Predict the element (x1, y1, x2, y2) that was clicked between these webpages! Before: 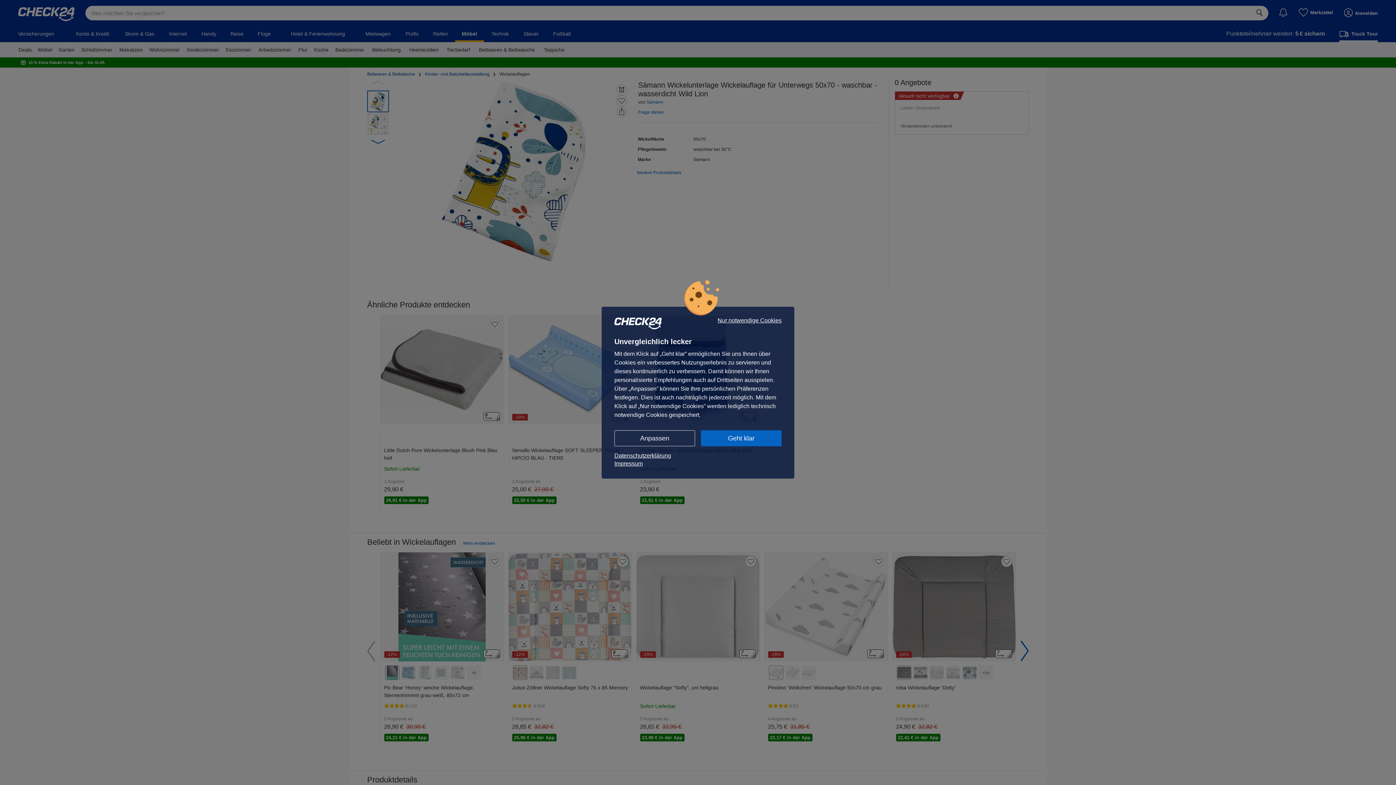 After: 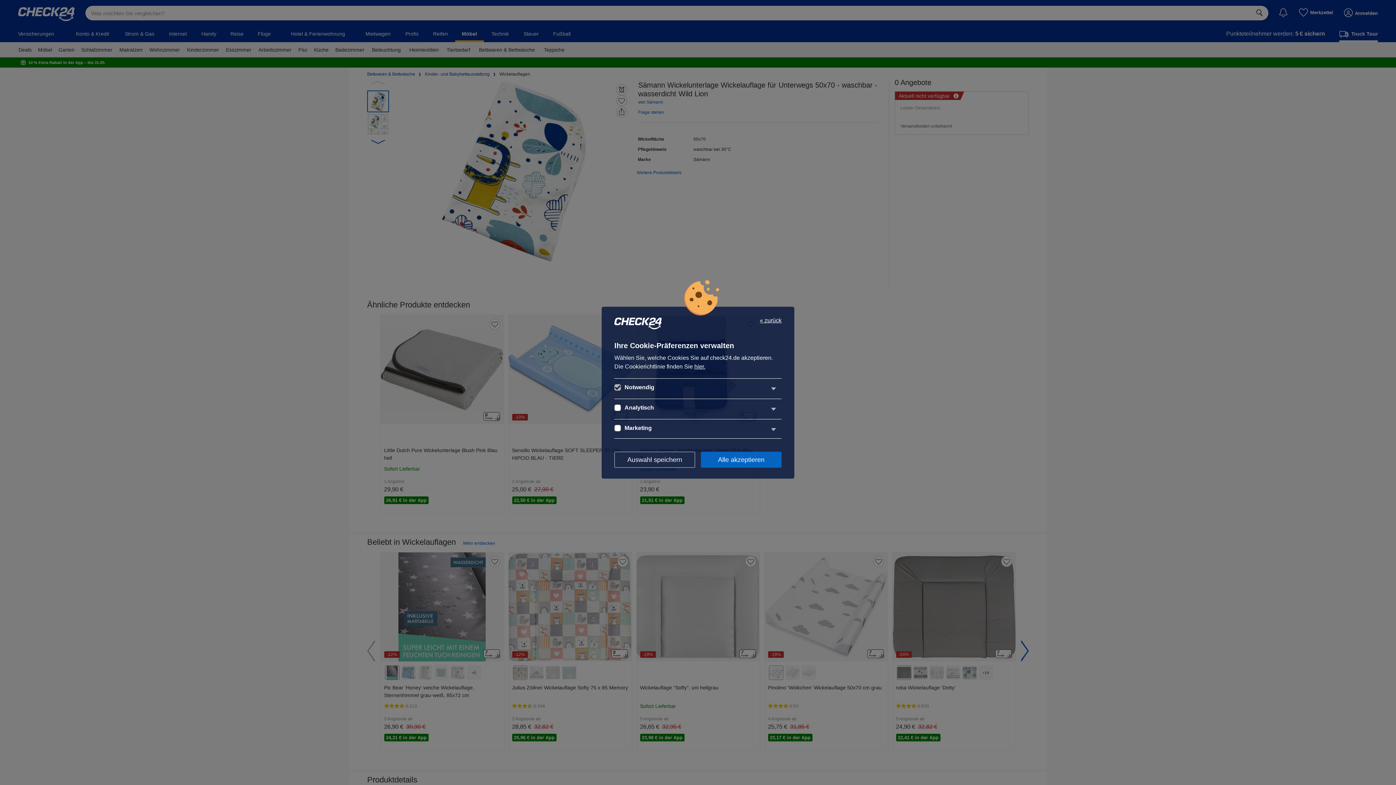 Action: label: Anpassen bbox: (614, 430, 695, 446)